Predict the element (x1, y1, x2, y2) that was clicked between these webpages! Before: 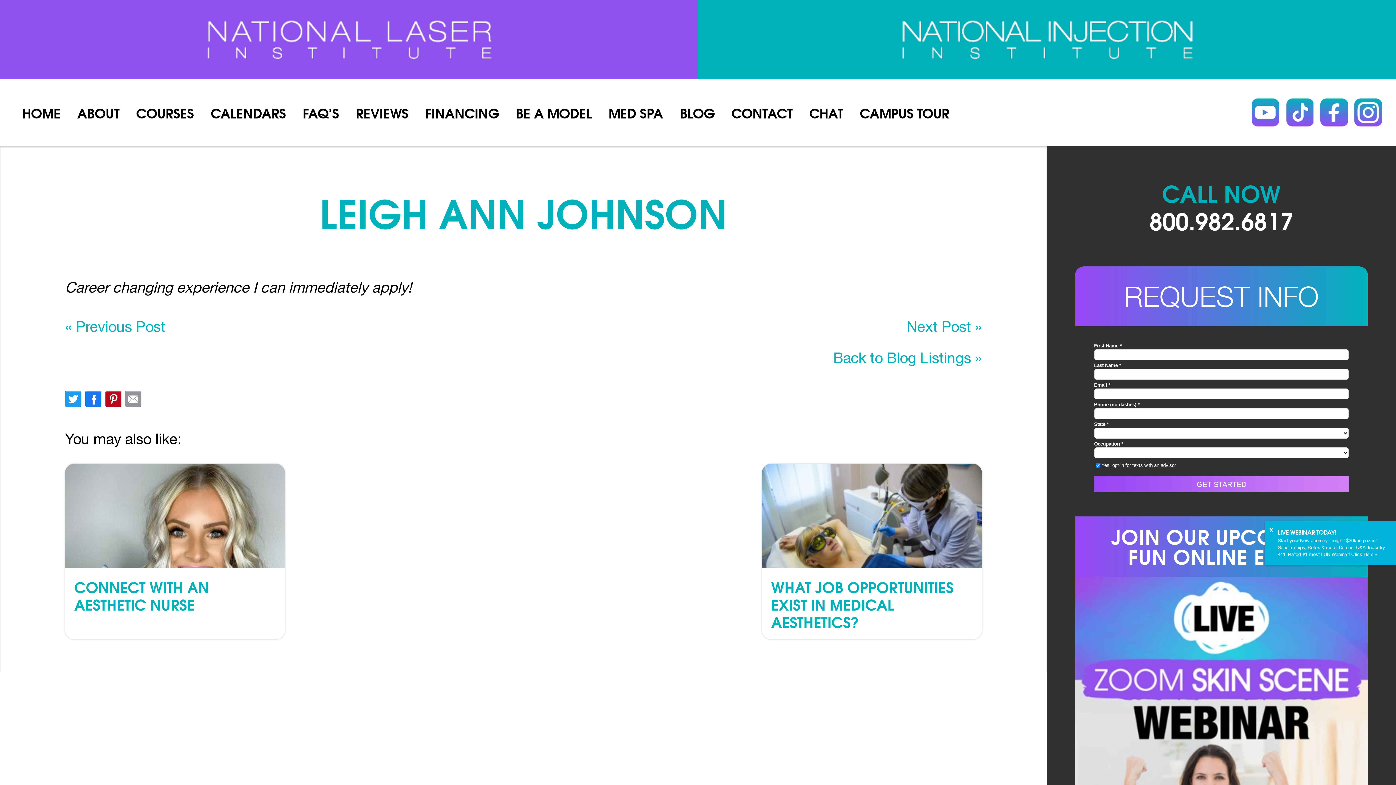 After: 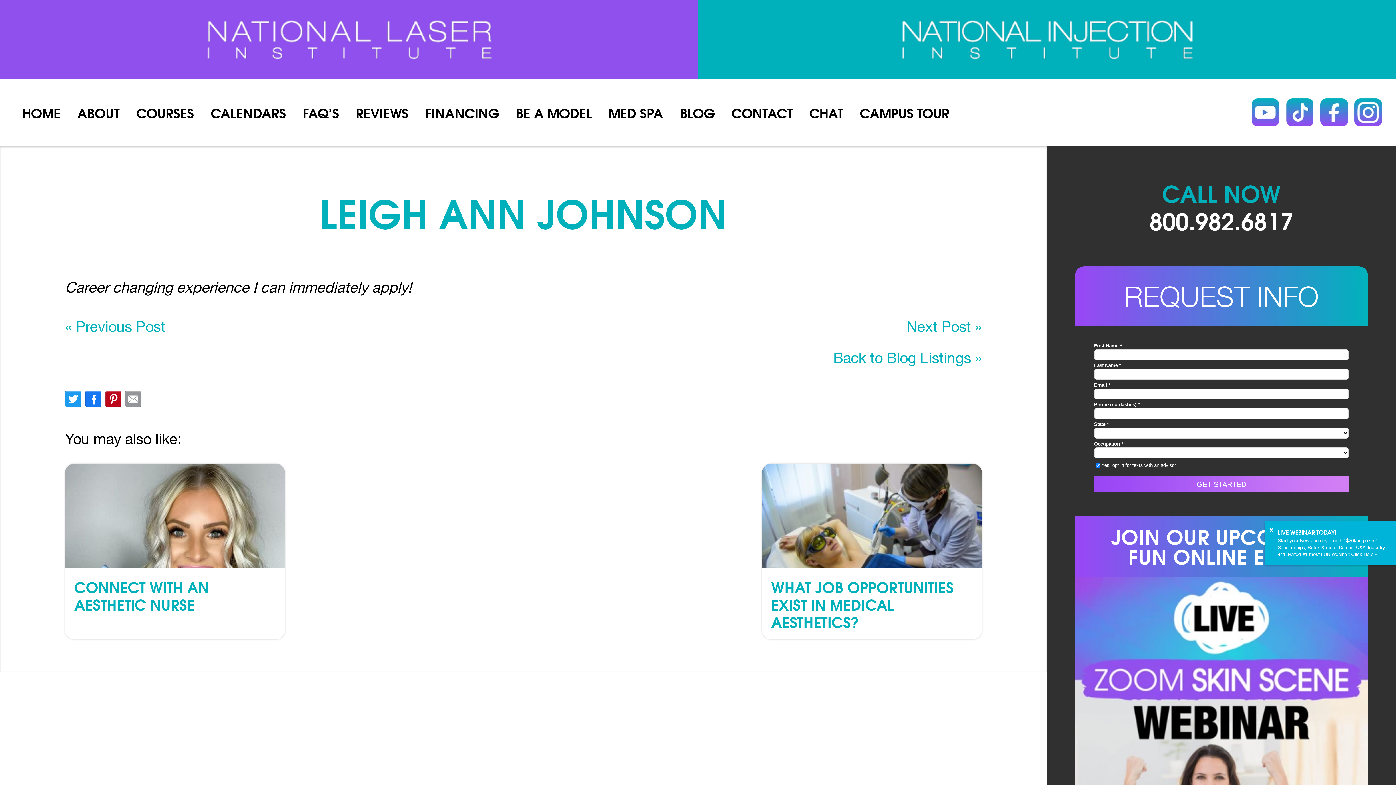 Action: label: FAQ’S bbox: (302, 102, 339, 122)